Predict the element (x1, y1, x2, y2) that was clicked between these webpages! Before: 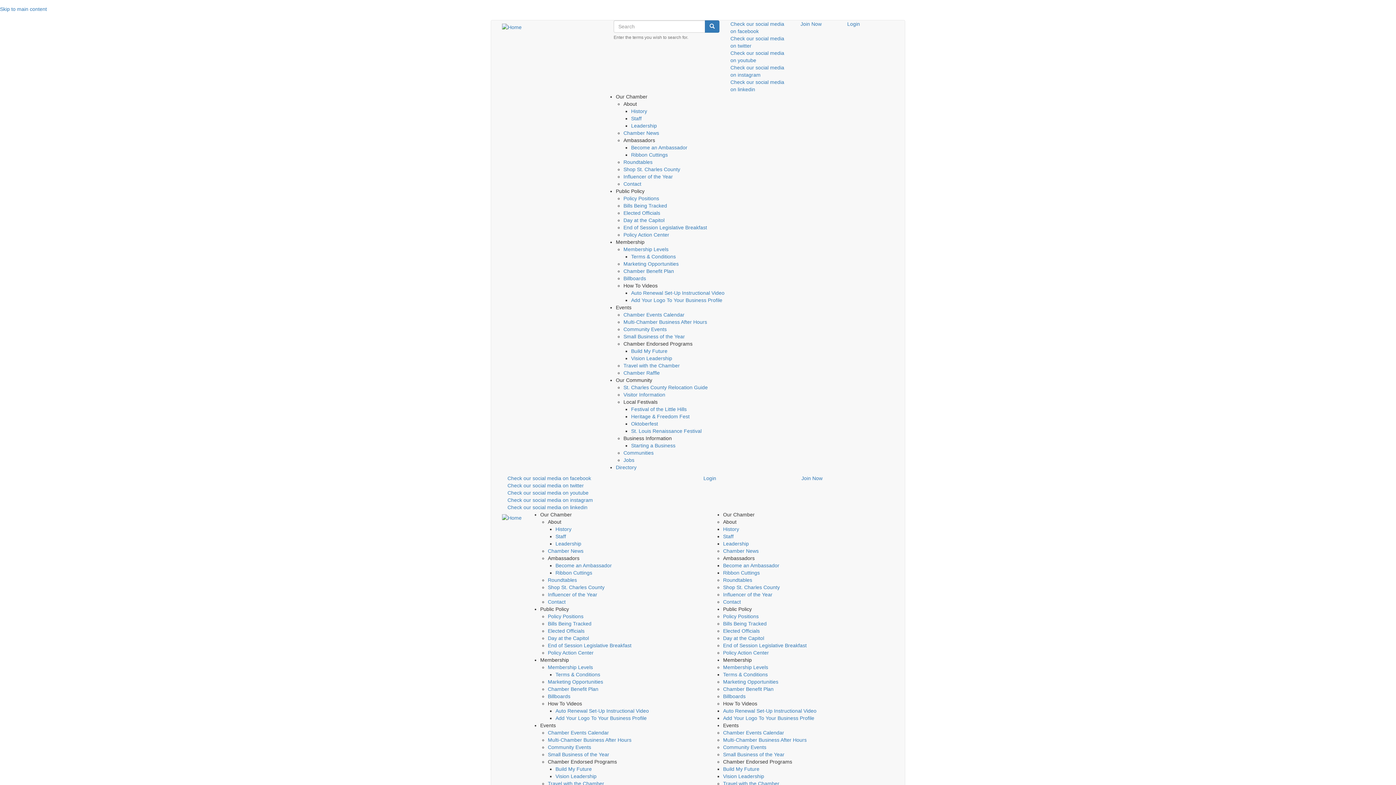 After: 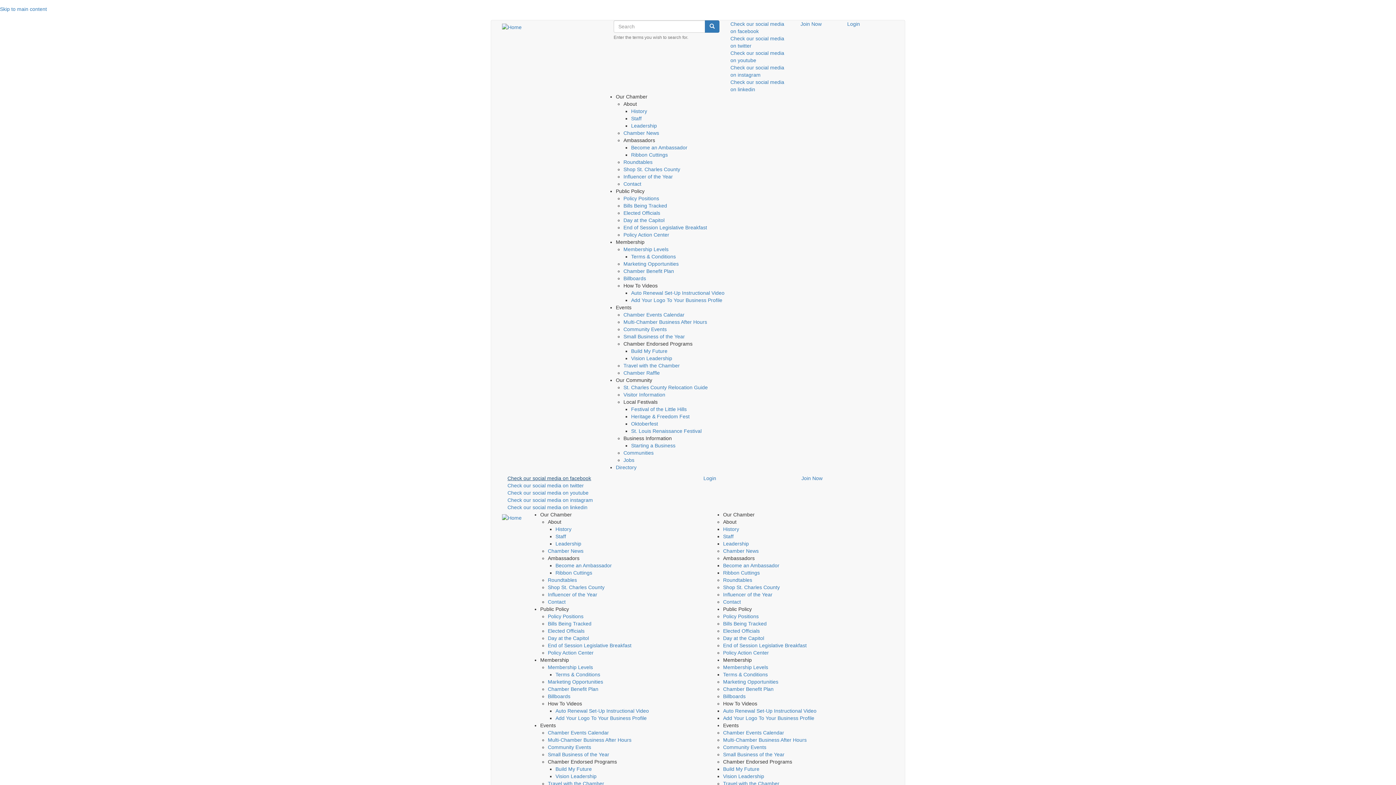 Action: bbox: (507, 475, 591, 481) label: Check our social media on facebook